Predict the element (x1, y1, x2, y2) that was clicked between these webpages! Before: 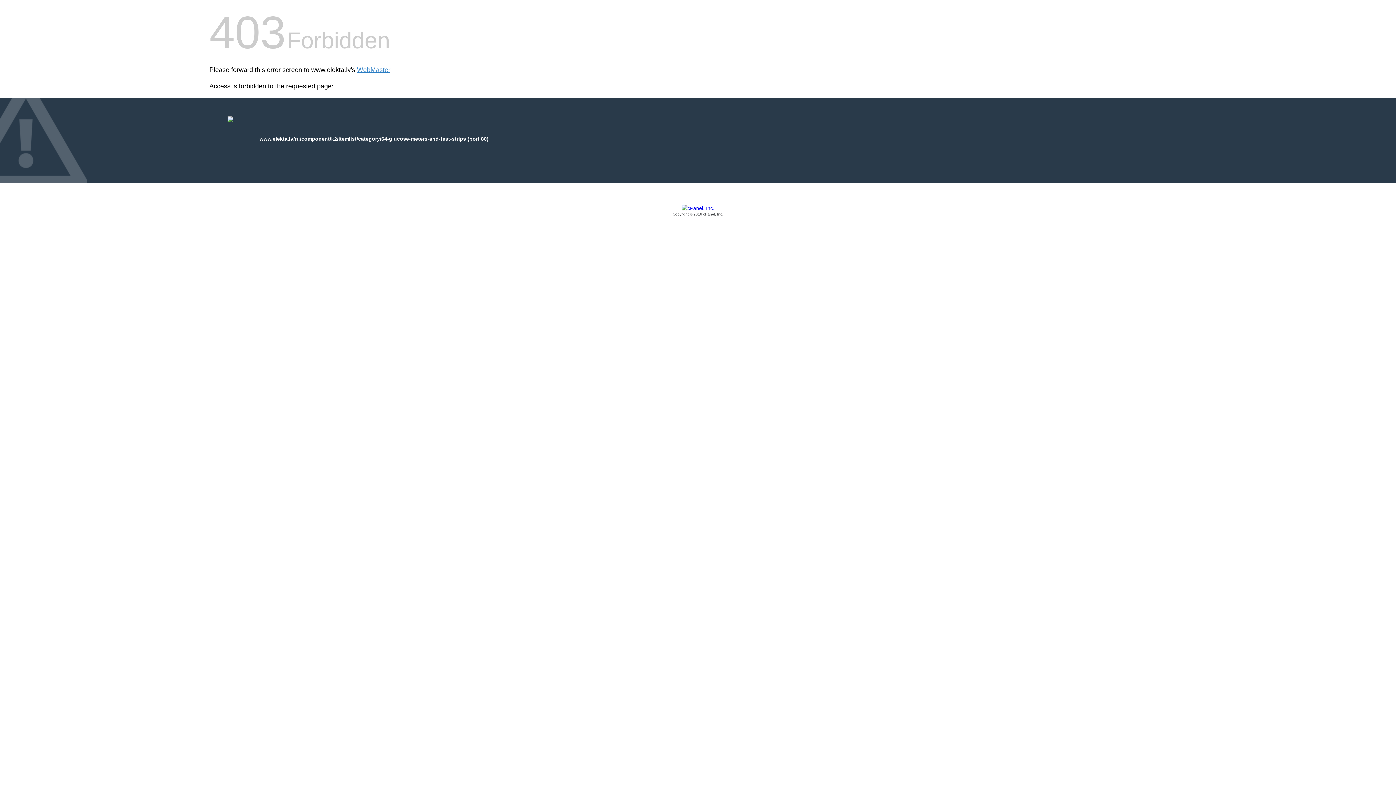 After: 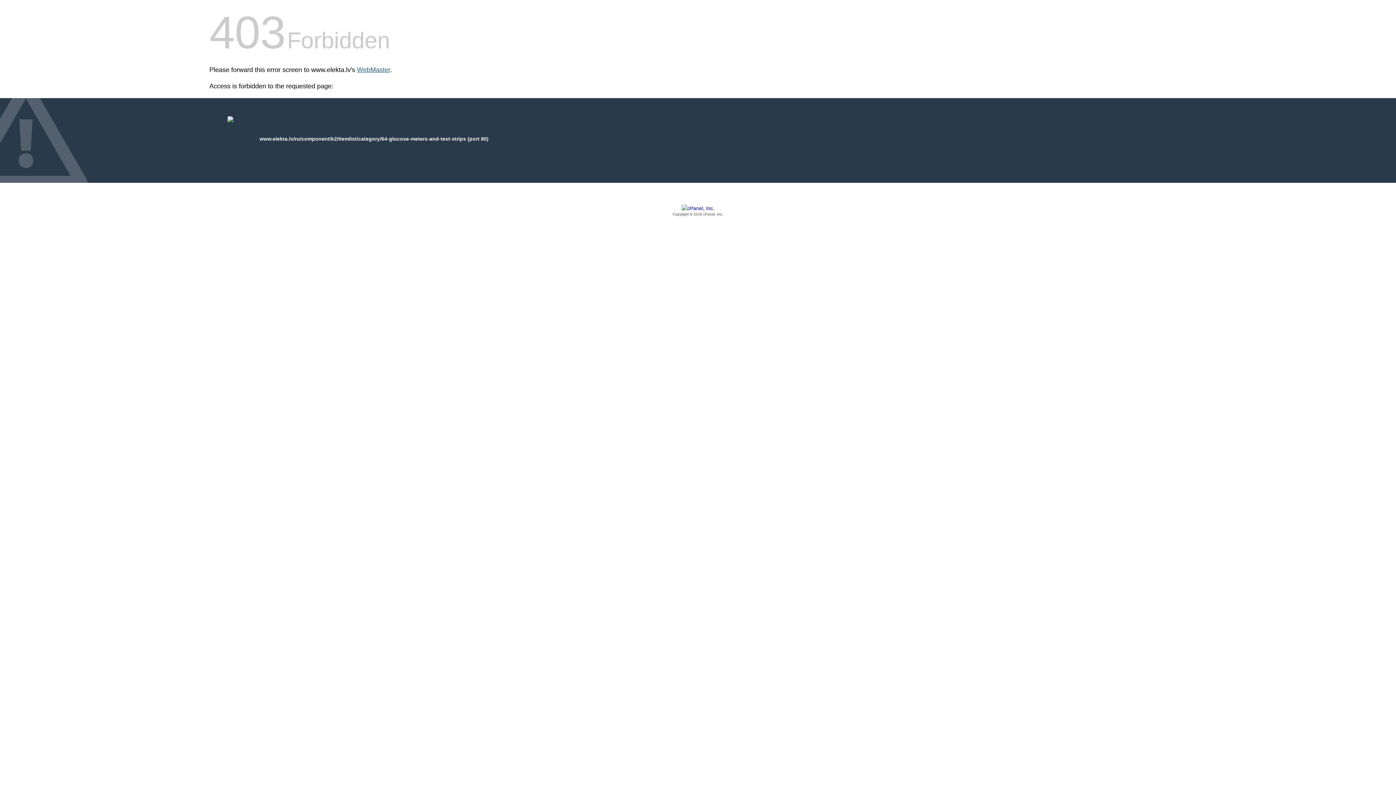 Action: label: WebMaster bbox: (357, 66, 390, 73)